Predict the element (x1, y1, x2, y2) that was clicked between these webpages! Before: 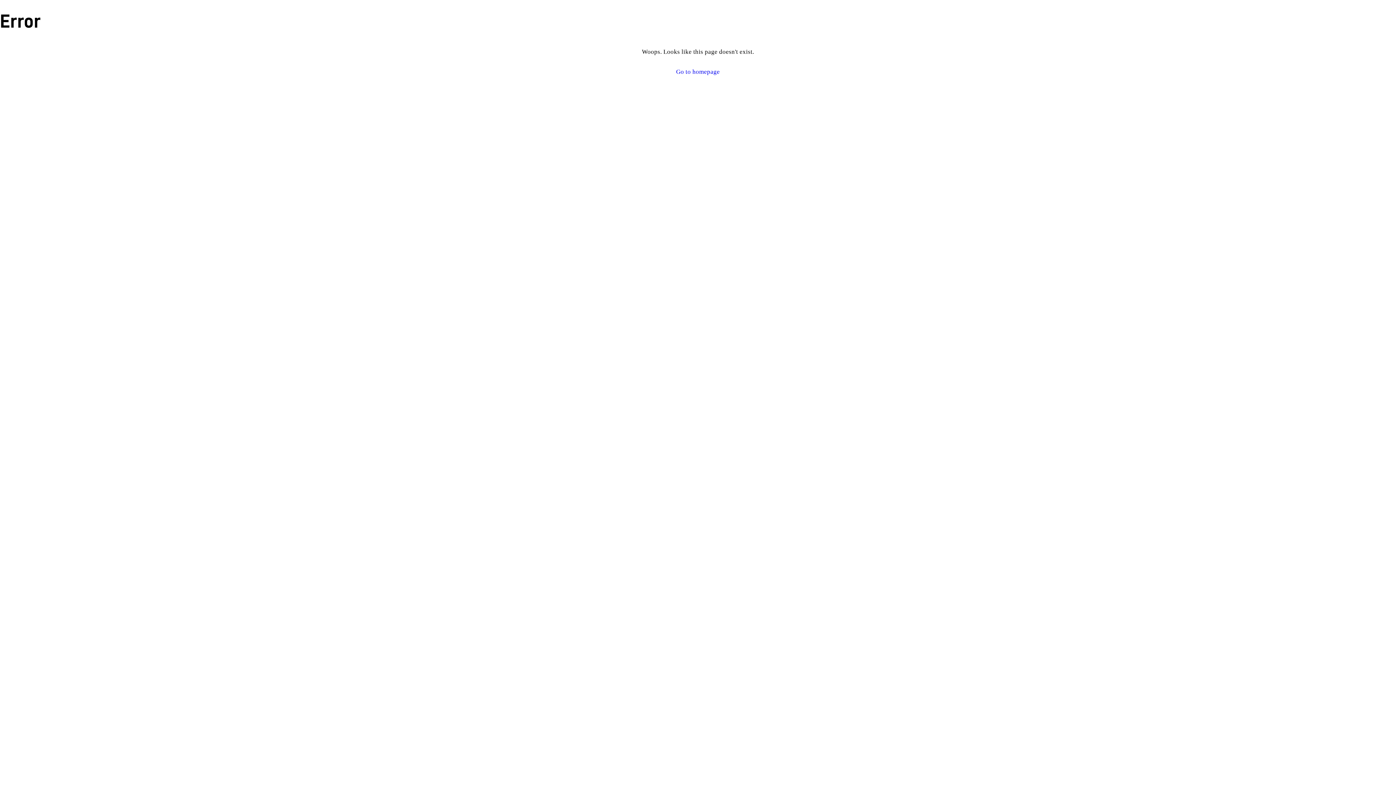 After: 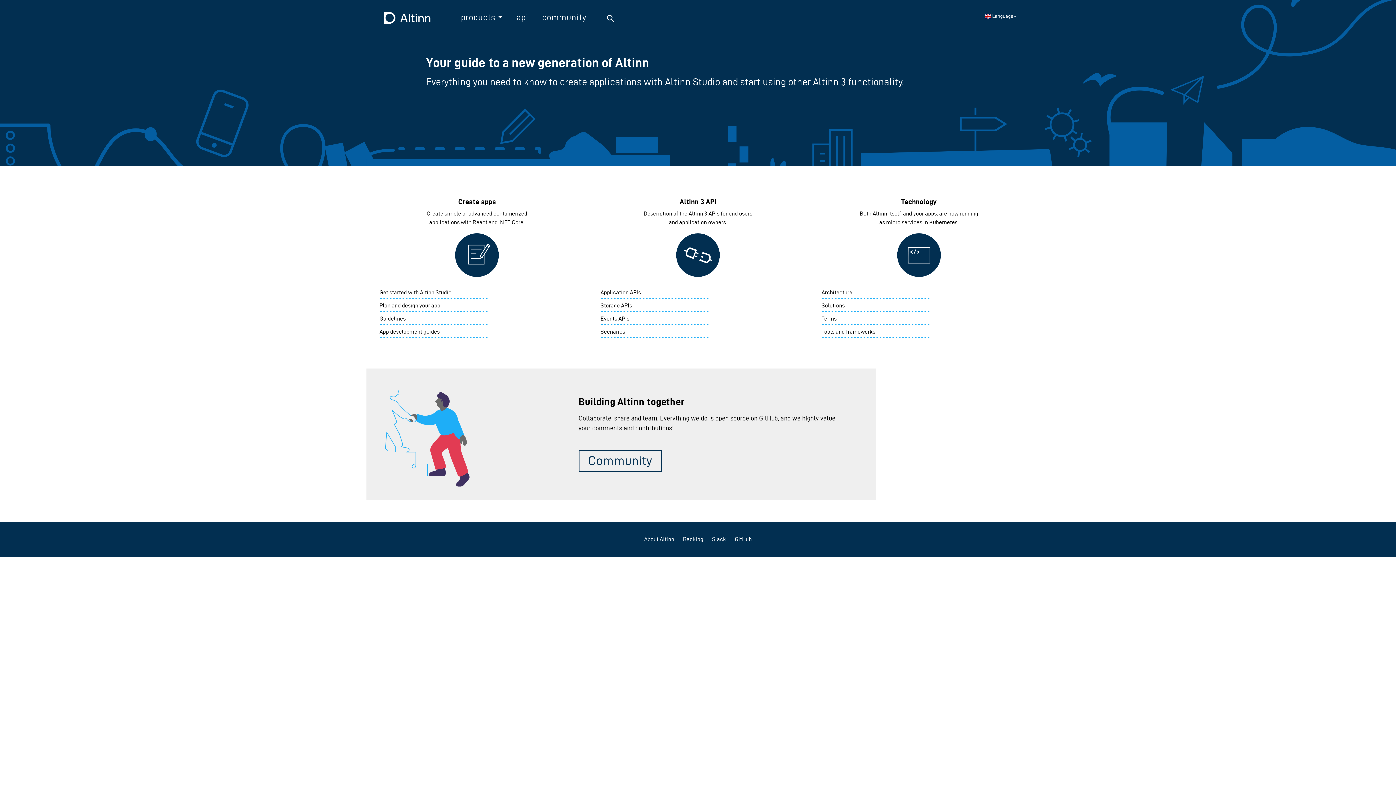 Action: bbox: (676, 68, 720, 75) label: Go to homepage